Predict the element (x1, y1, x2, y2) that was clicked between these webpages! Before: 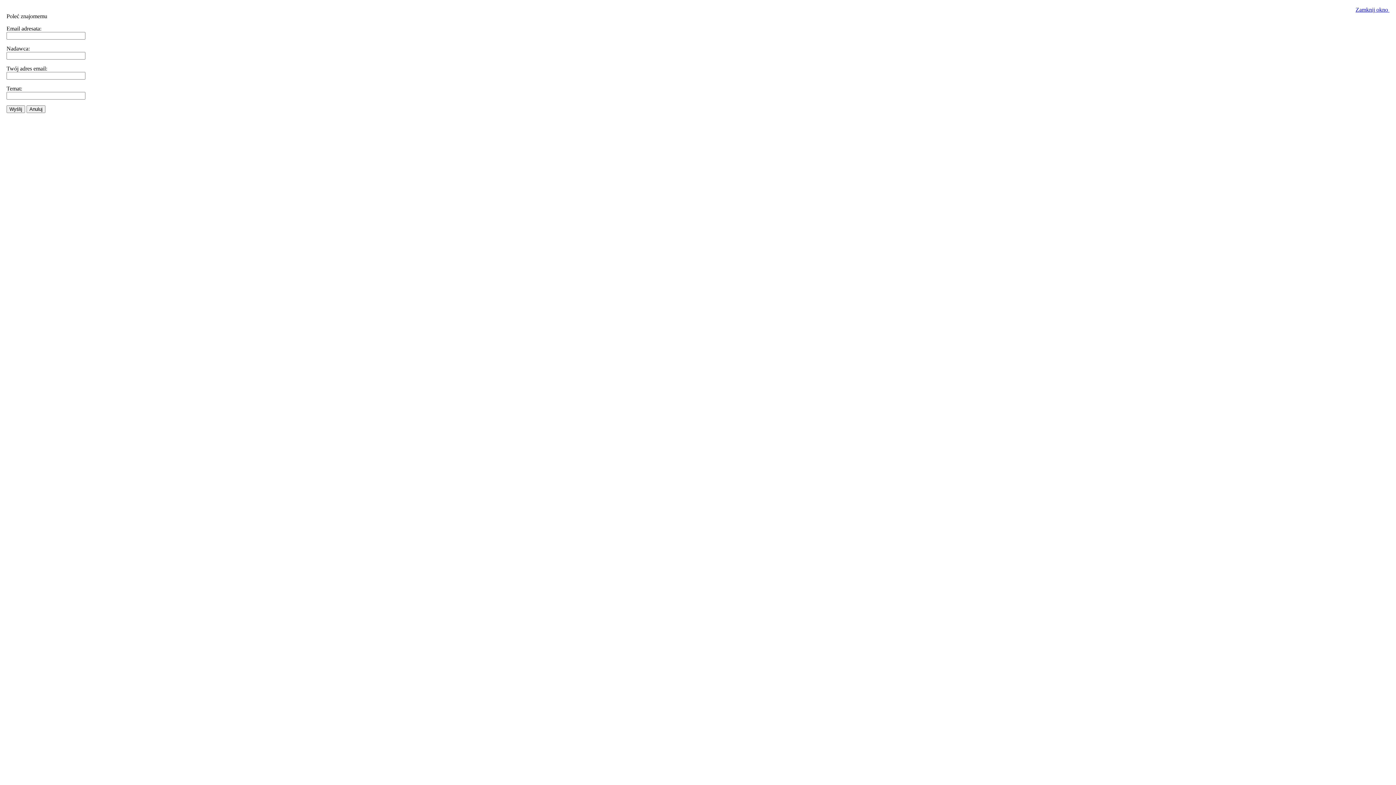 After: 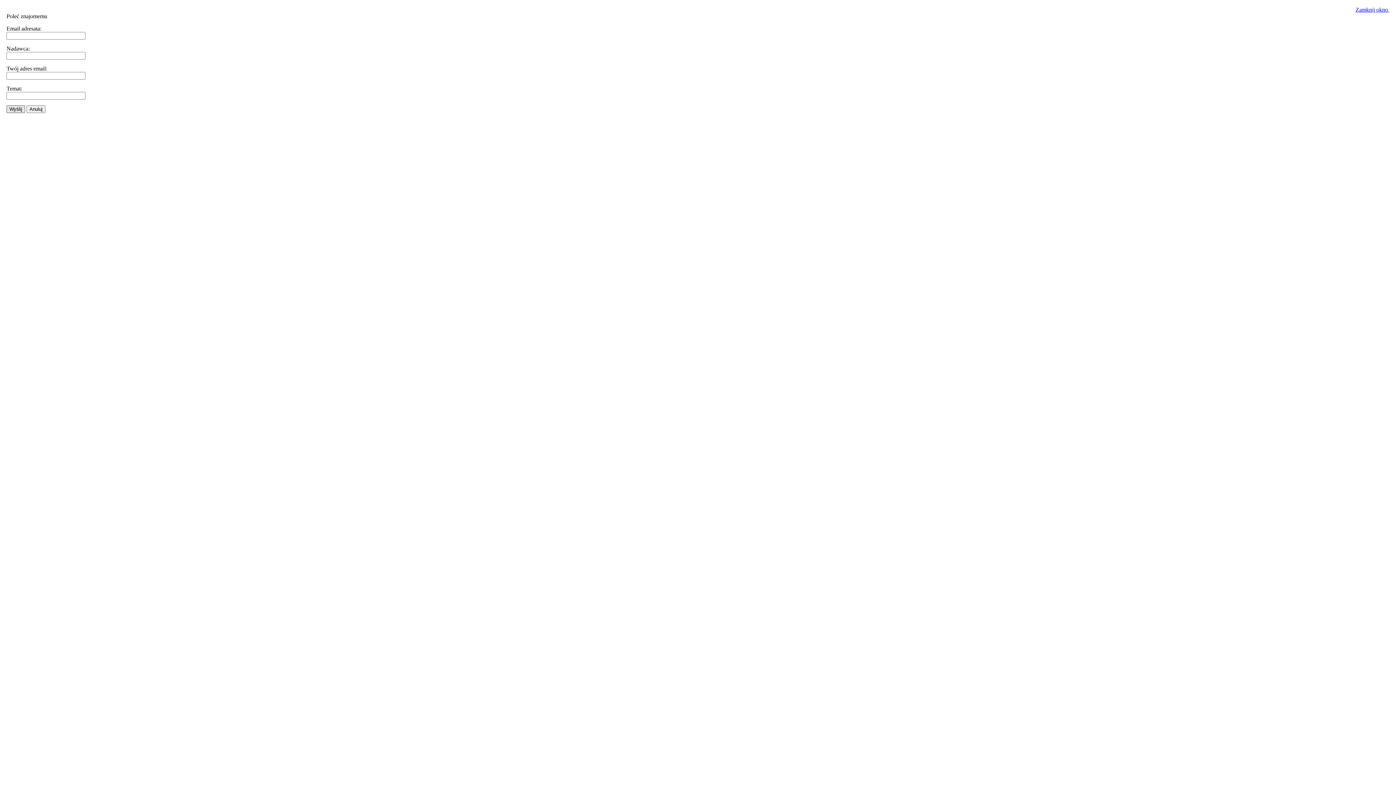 Action: bbox: (6, 105, 25, 113) label: Wyślij